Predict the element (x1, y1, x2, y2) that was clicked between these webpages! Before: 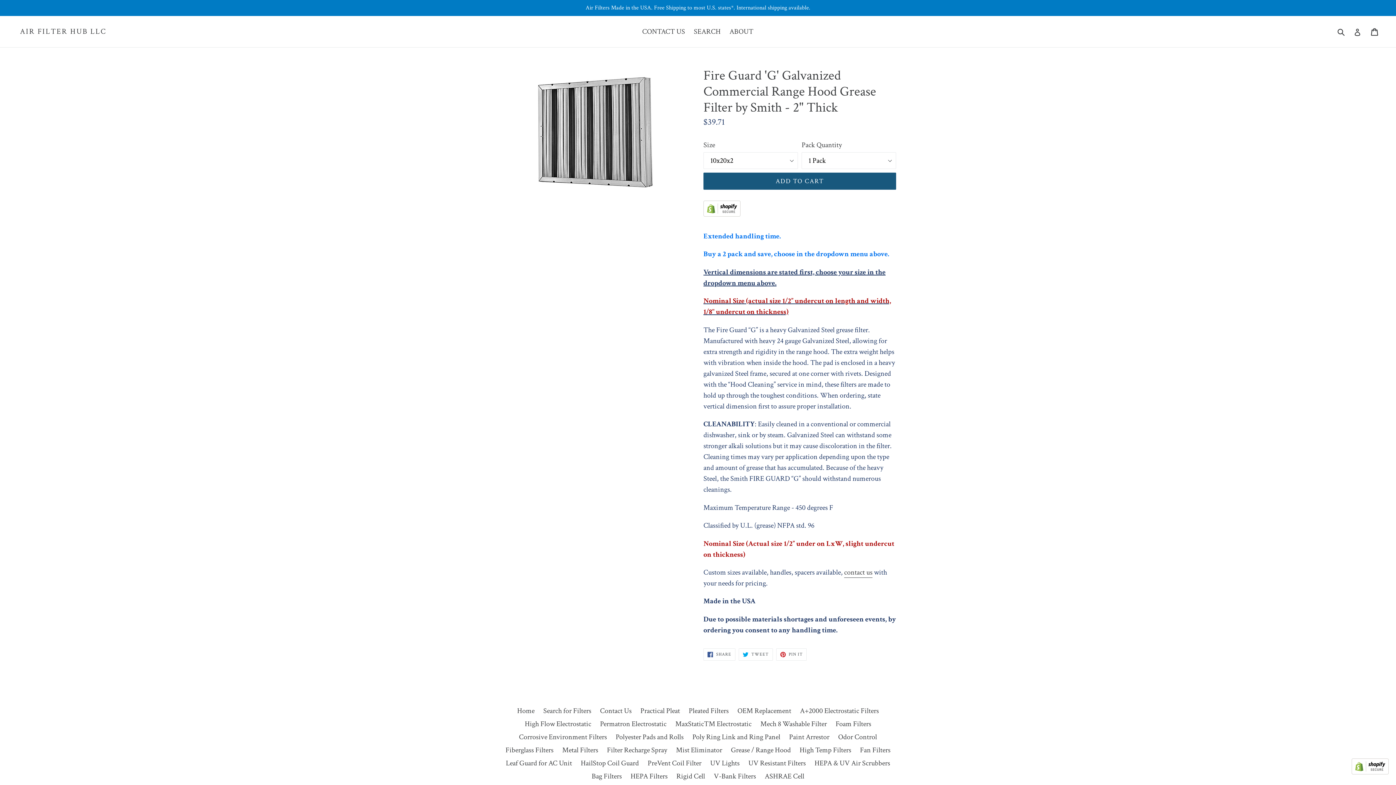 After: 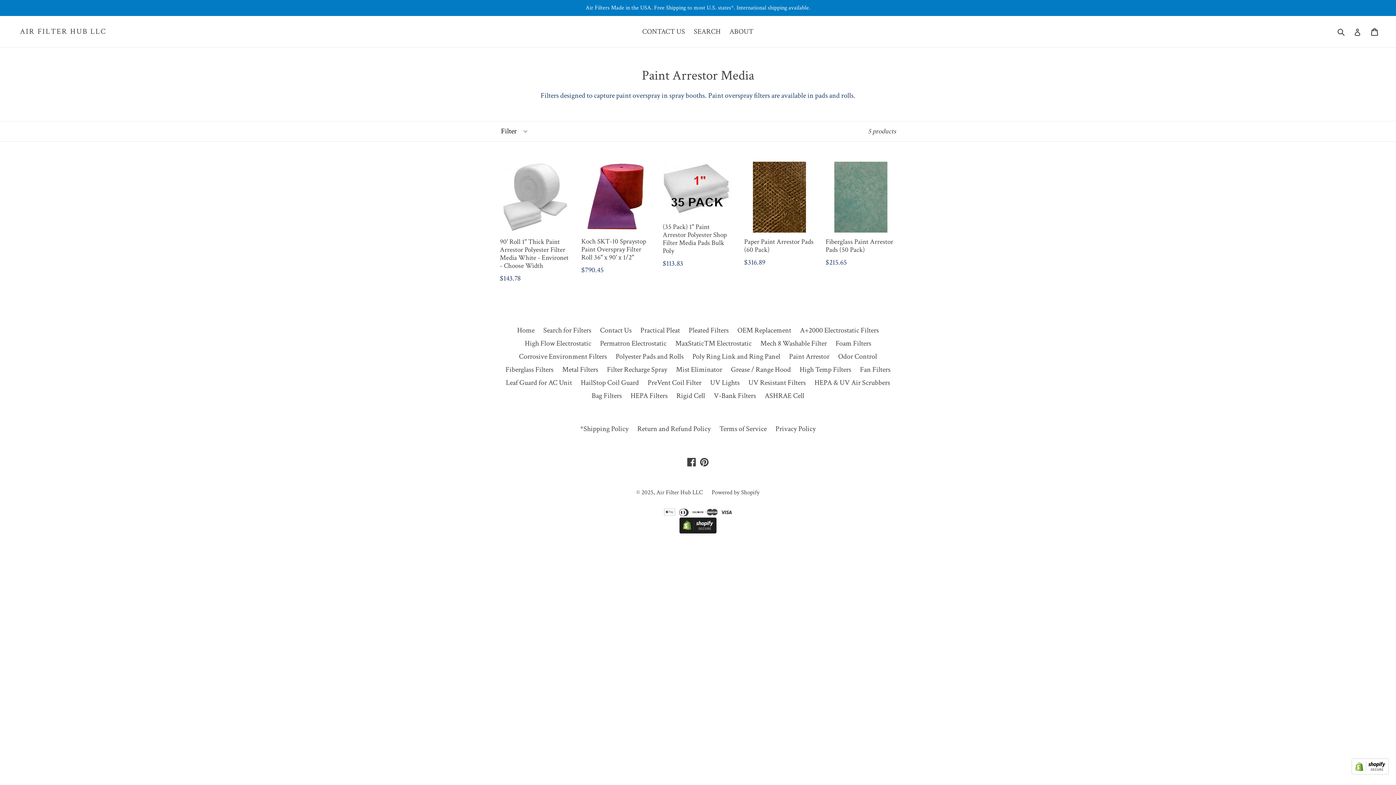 Action: bbox: (789, 732, 829, 742) label: Paint Arrestor